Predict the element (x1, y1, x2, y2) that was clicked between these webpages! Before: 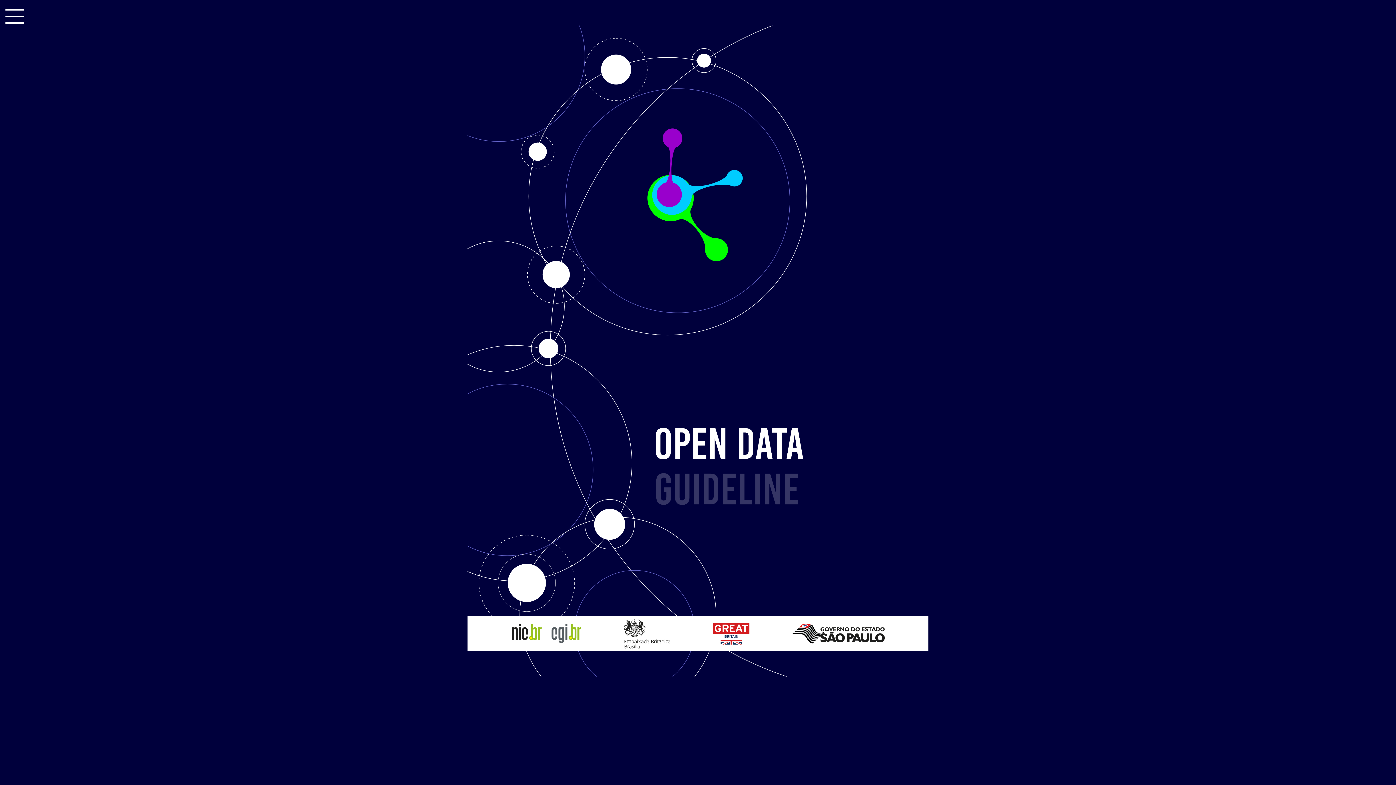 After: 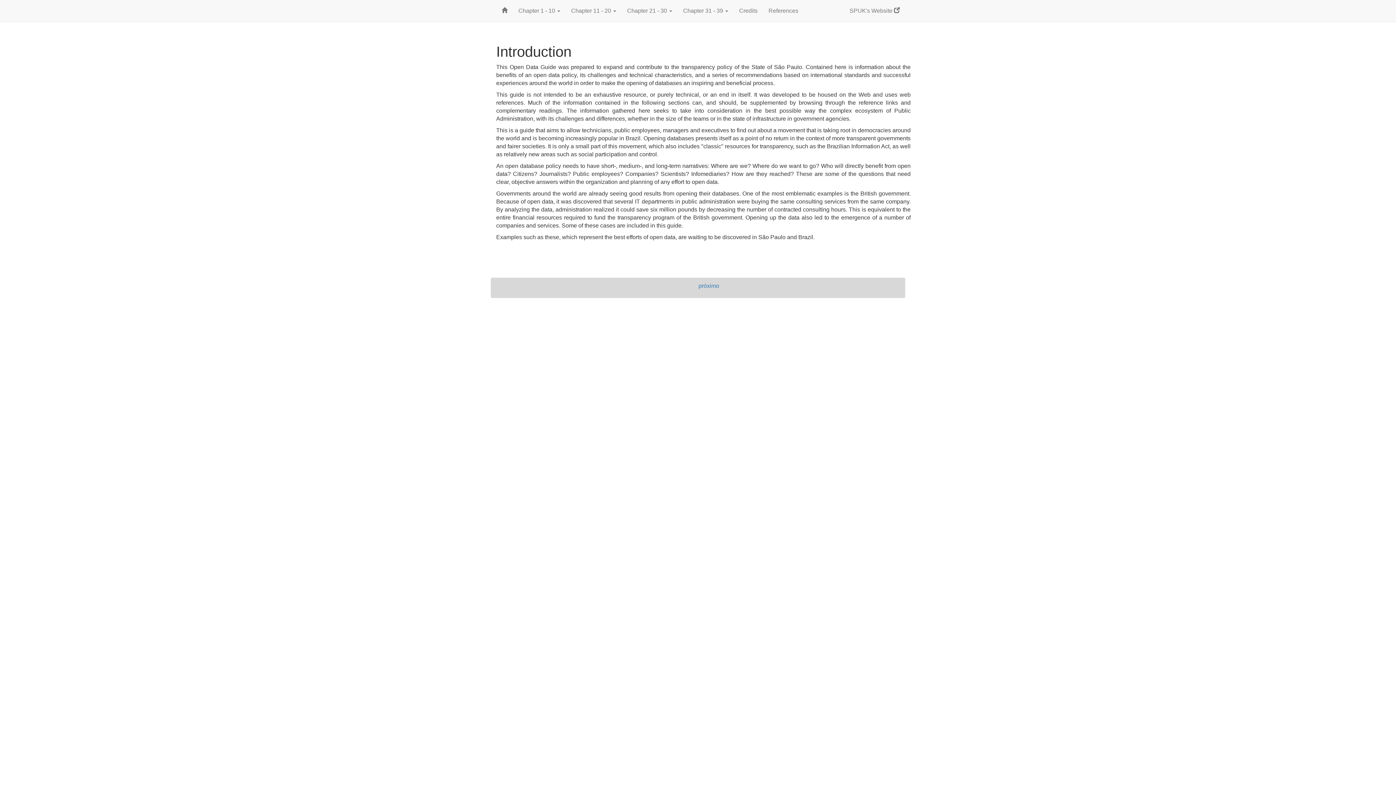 Action: bbox: (467, 347, 928, 353)